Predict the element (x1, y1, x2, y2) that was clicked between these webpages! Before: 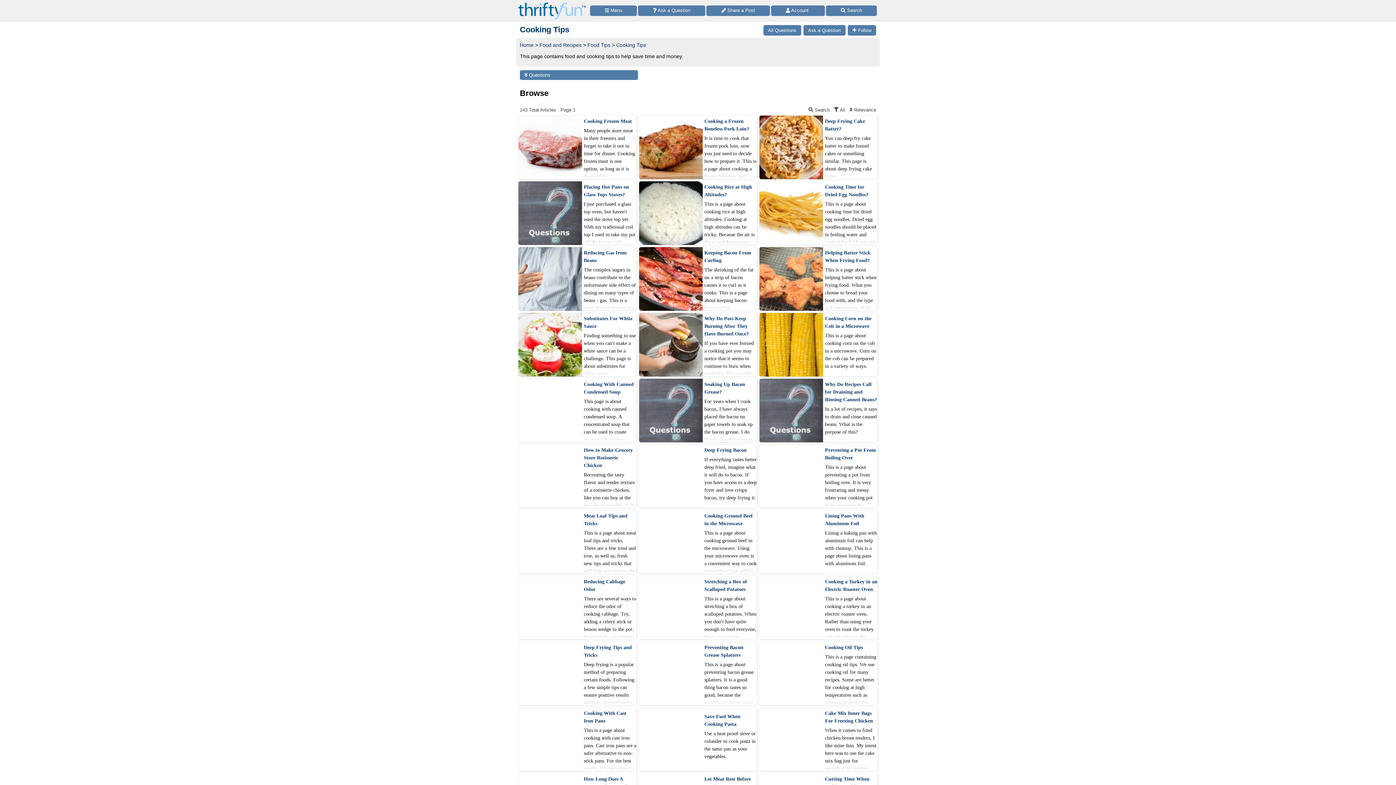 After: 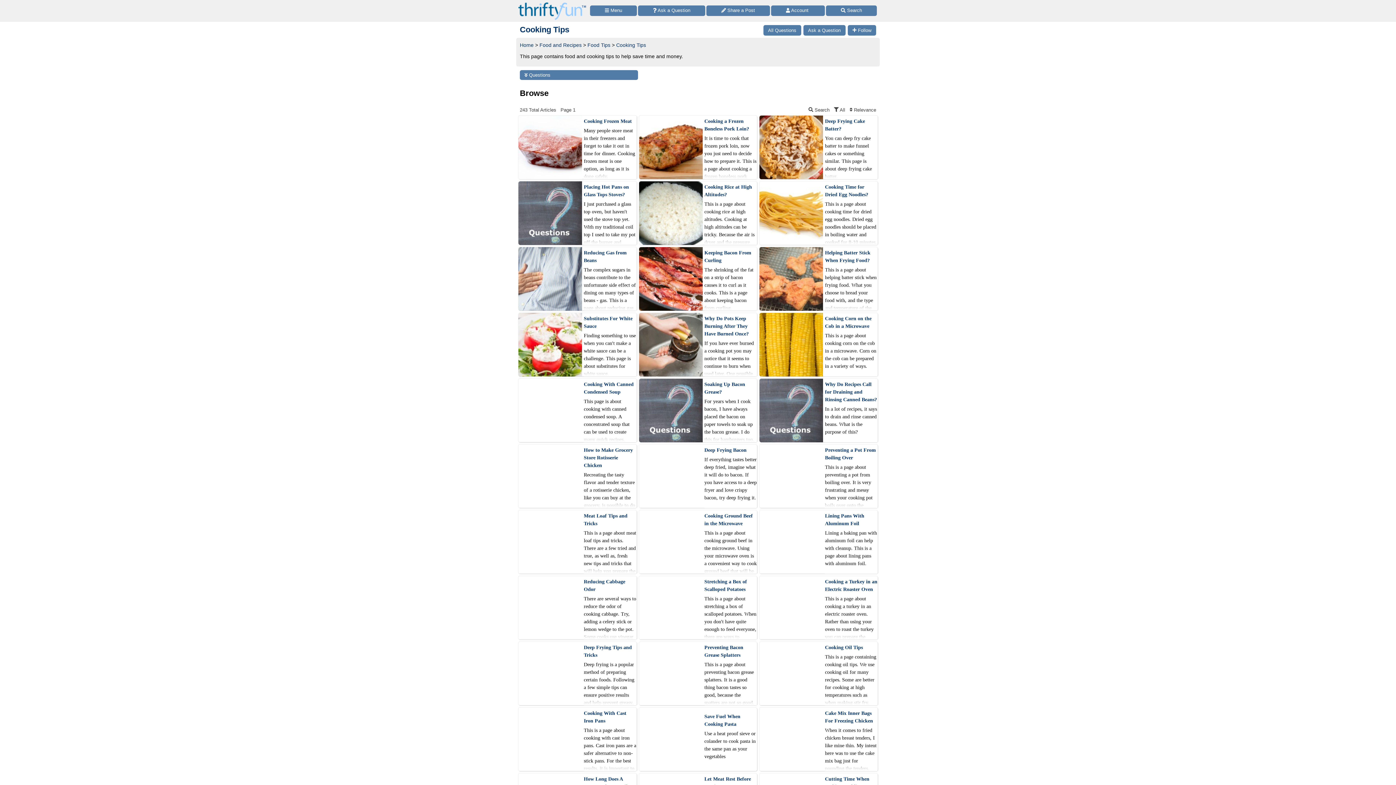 Action: label: Cooking Tips bbox: (616, 42, 646, 48)